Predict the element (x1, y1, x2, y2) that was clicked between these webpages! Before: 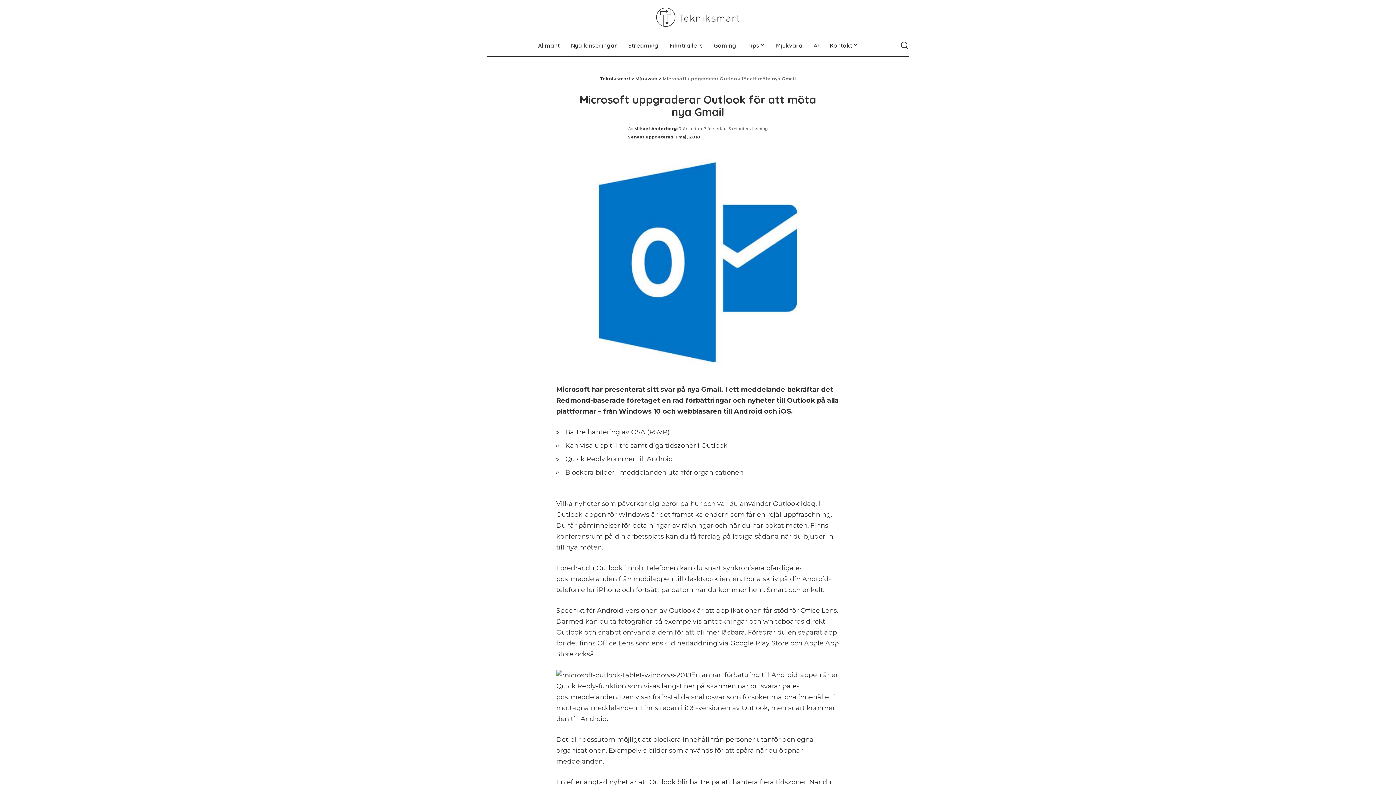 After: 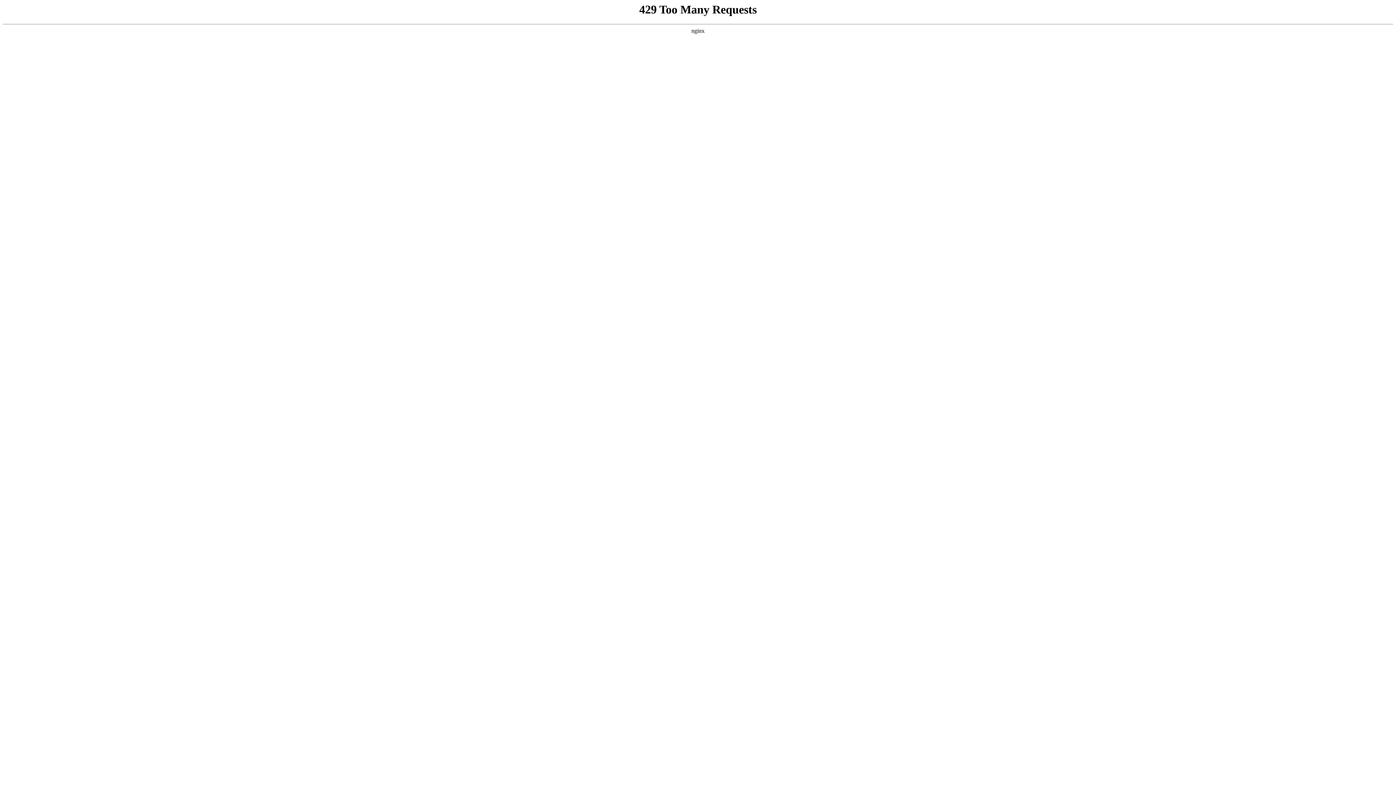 Action: bbox: (532, 34, 565, 56) label: Allmänt